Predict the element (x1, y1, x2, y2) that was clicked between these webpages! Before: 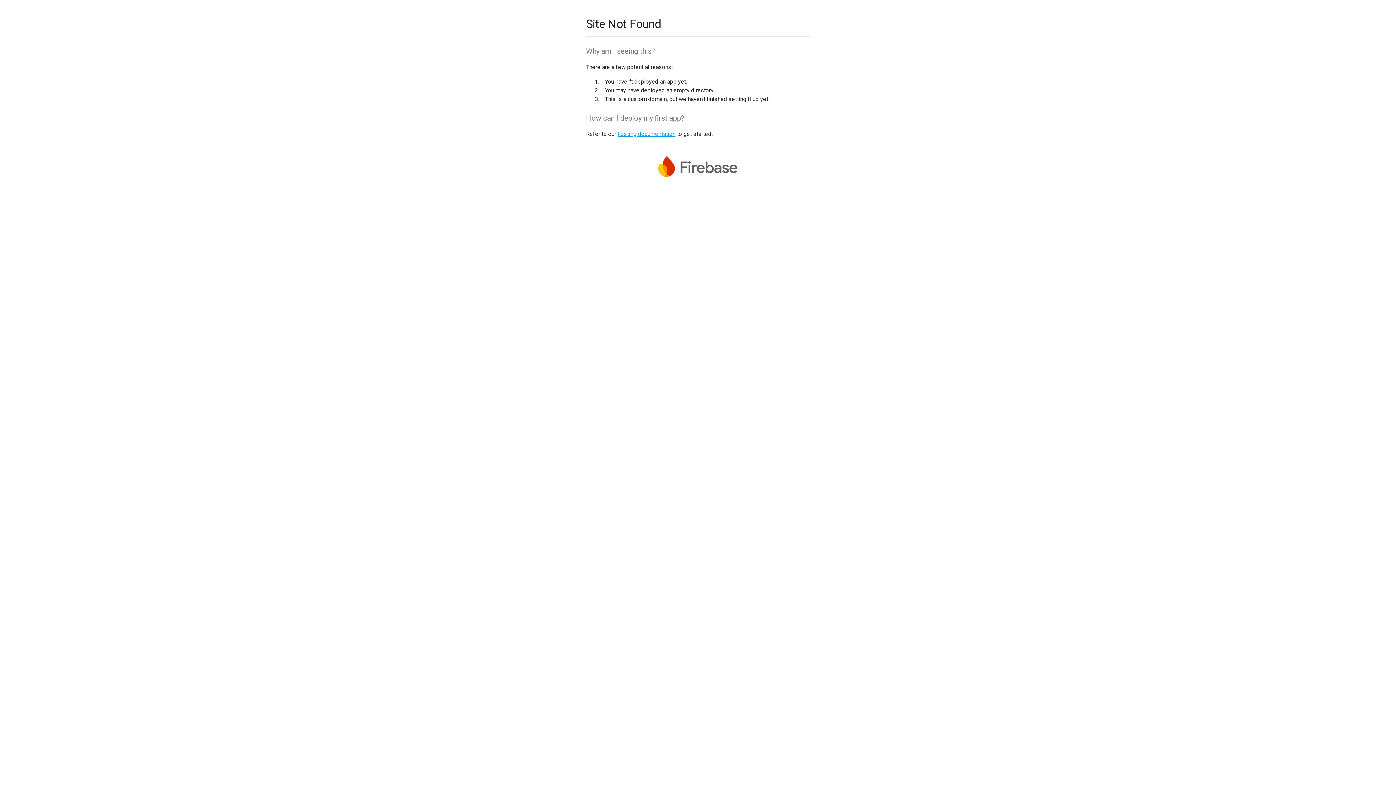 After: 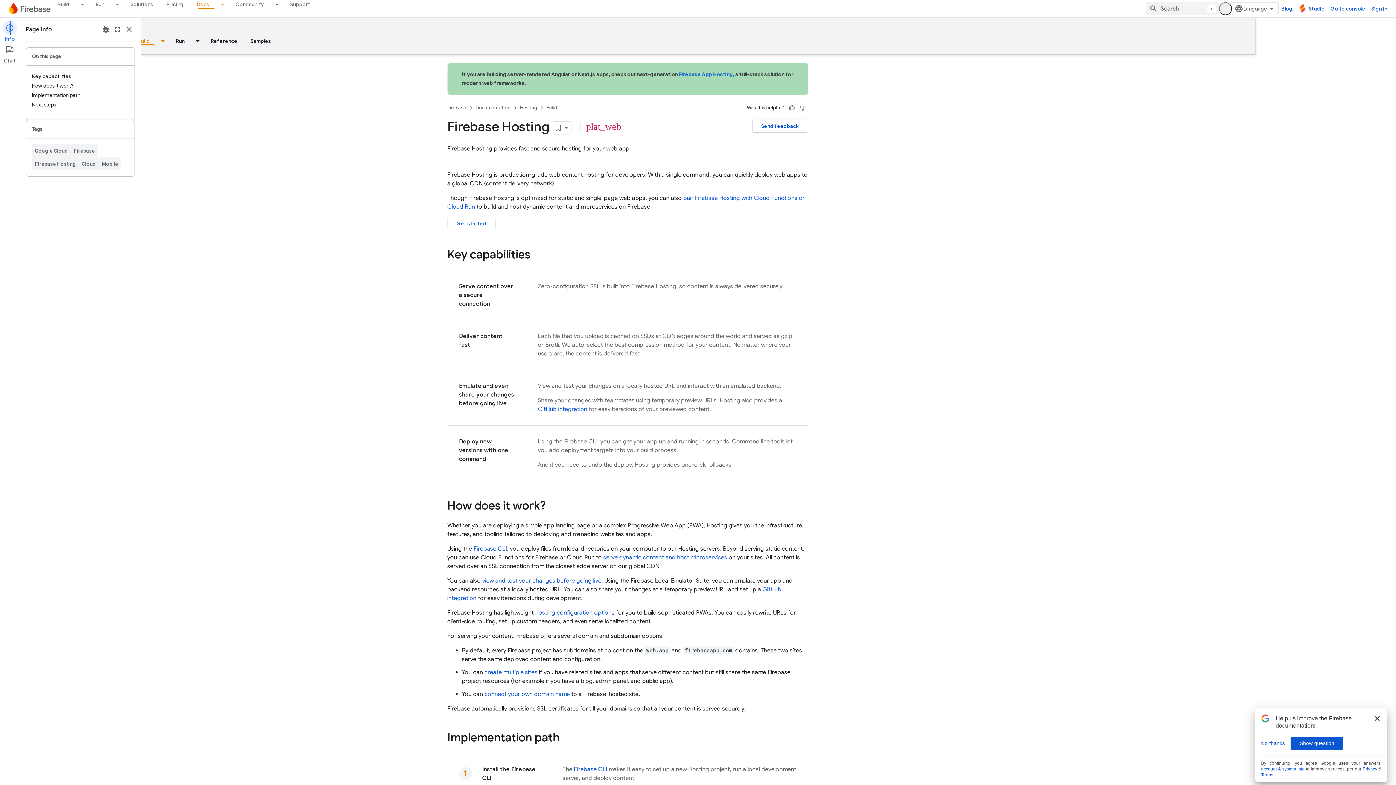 Action: bbox: (617, 130, 675, 137) label: hosting documentation